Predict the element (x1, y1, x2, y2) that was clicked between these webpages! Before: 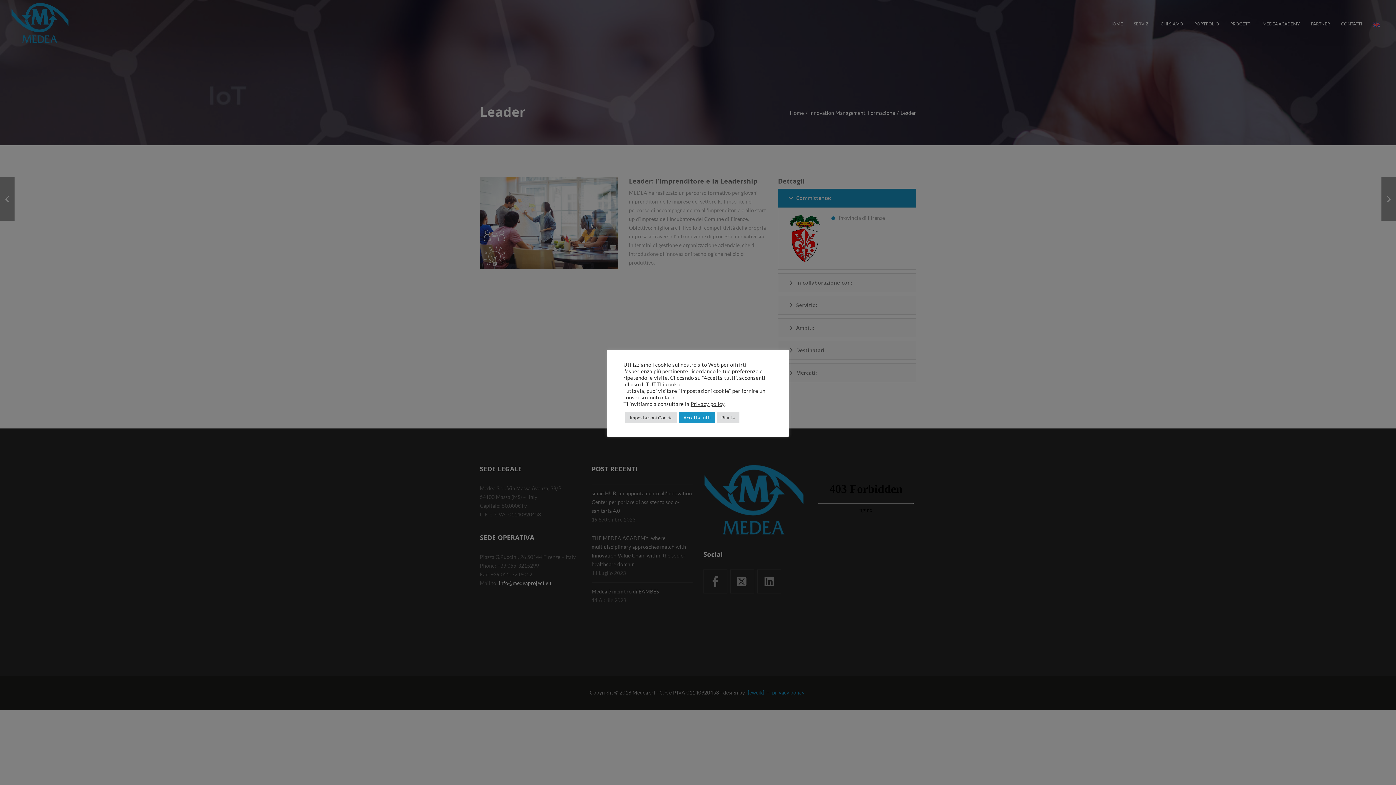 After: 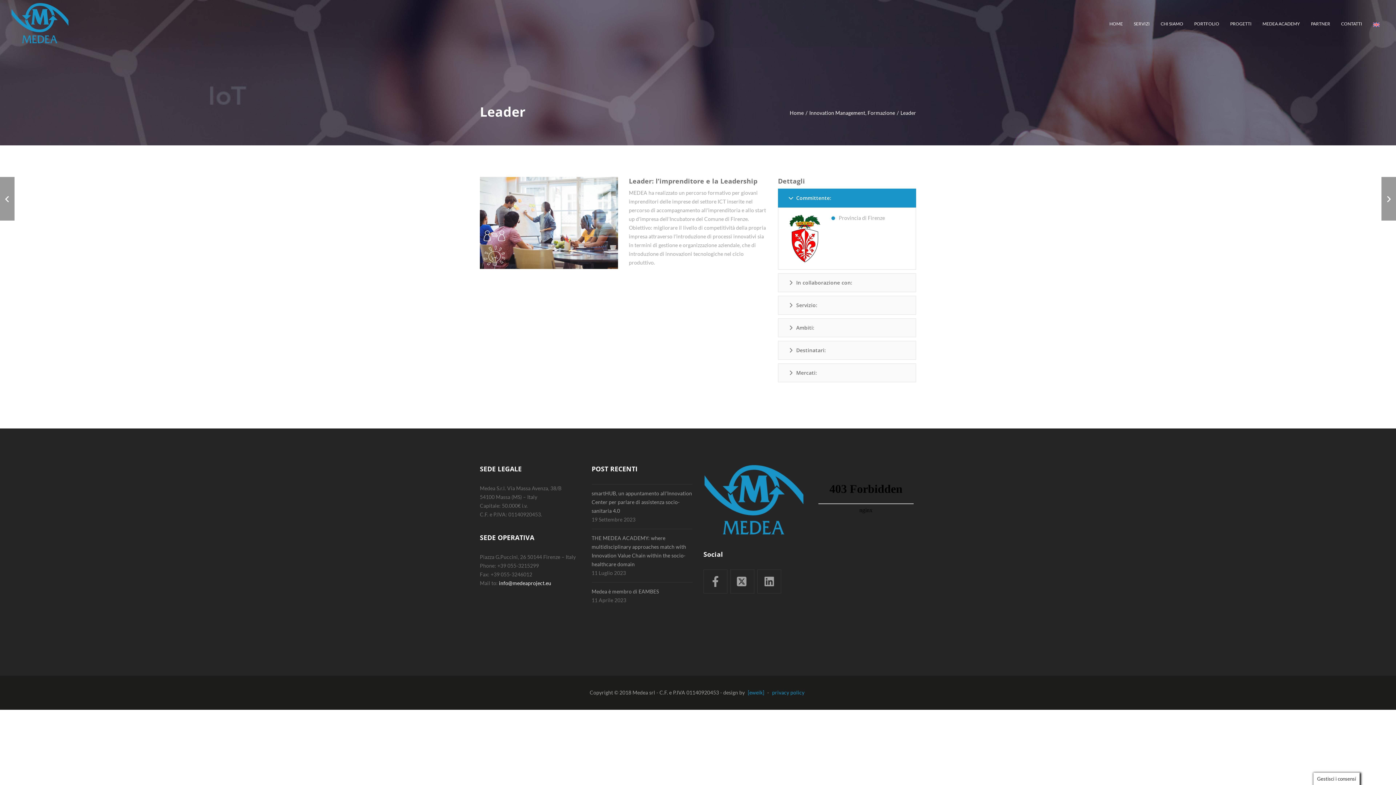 Action: bbox: (679, 412, 715, 423) label: Accetta tutti